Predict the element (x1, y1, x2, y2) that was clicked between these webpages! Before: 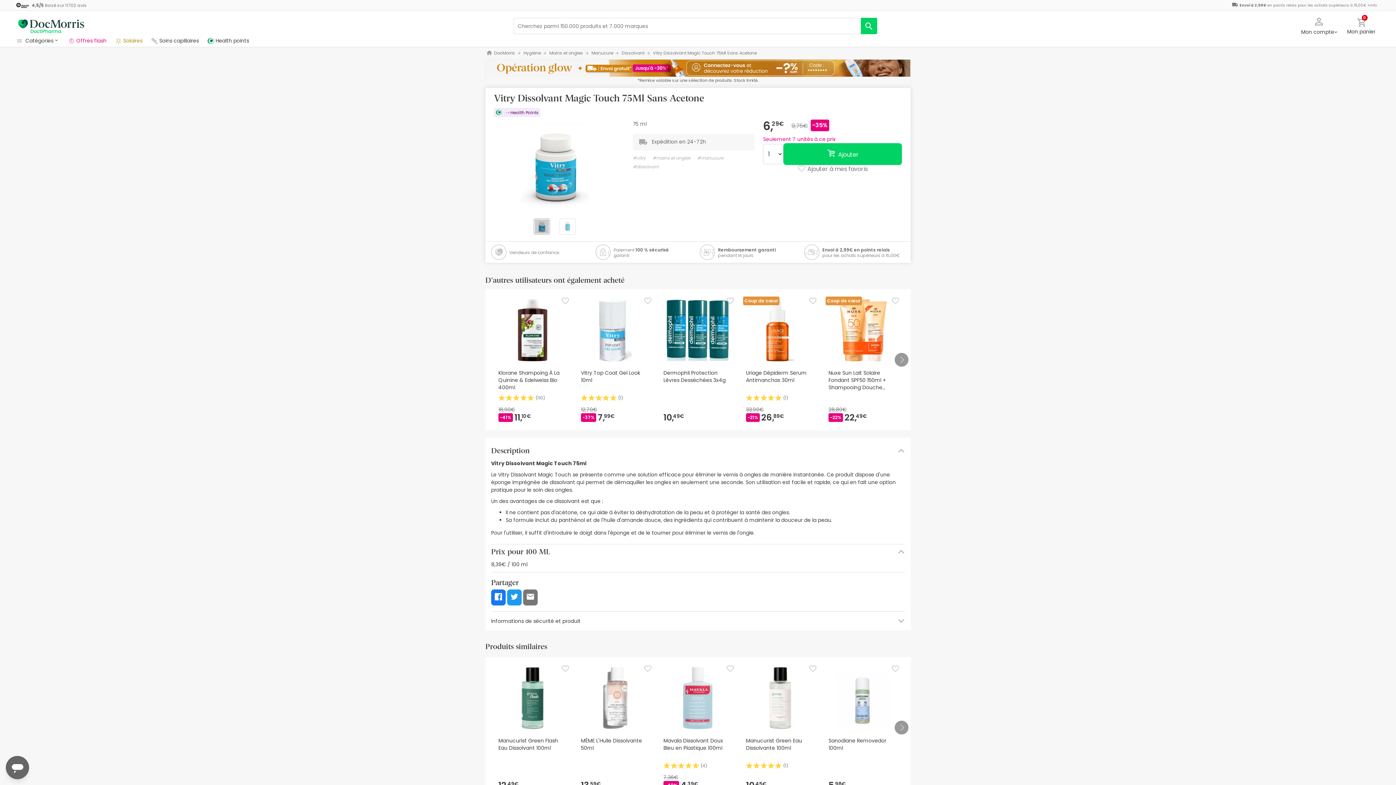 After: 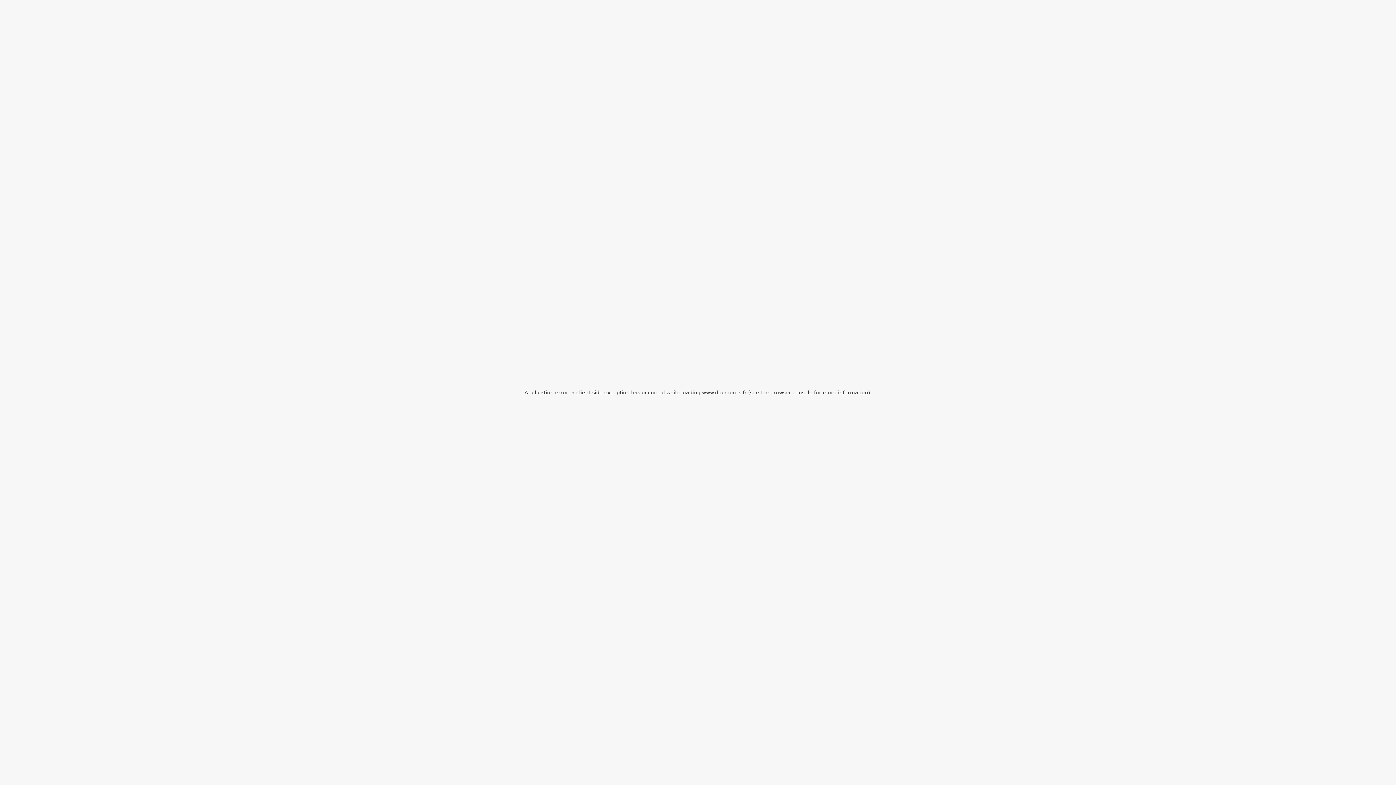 Action: label:  Soins capillaires bbox: (151, 36, 207, 44)